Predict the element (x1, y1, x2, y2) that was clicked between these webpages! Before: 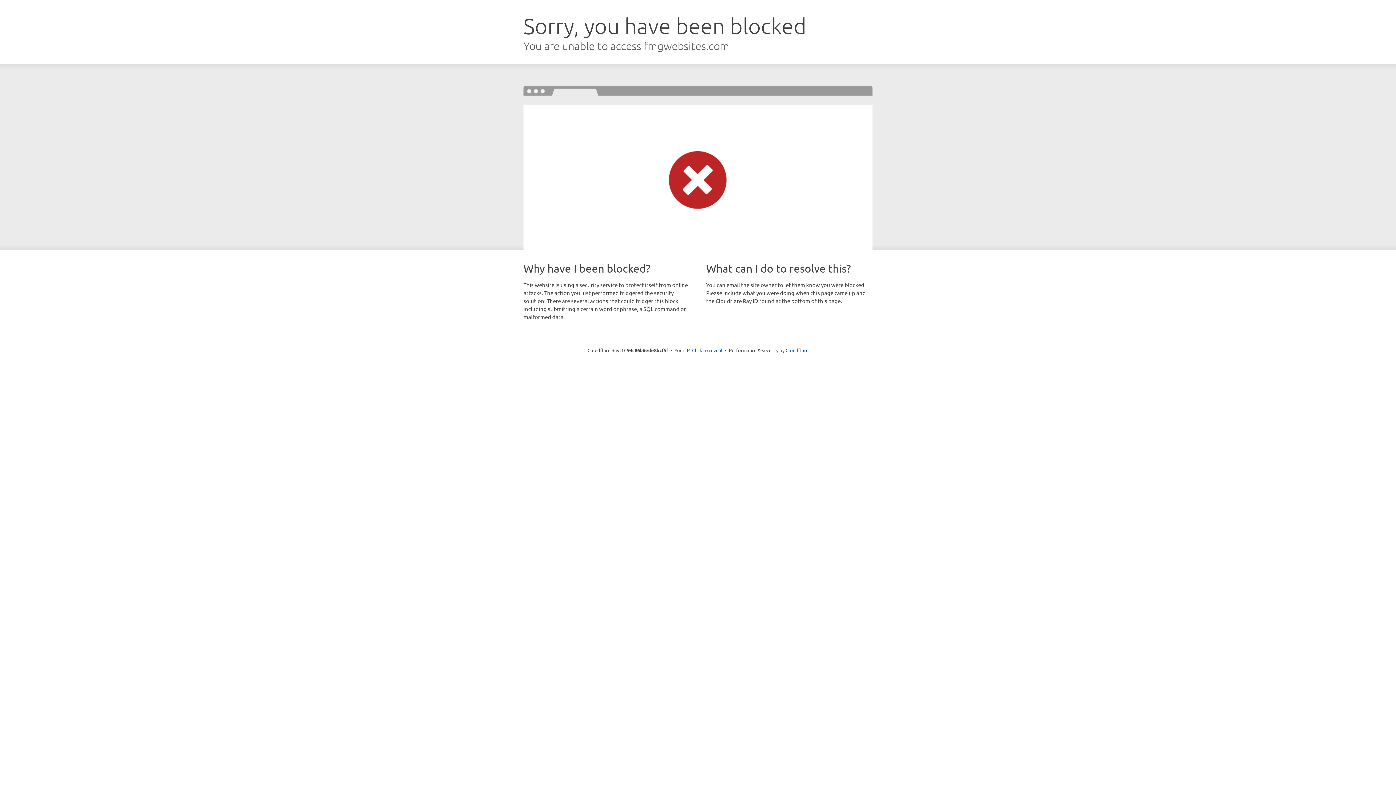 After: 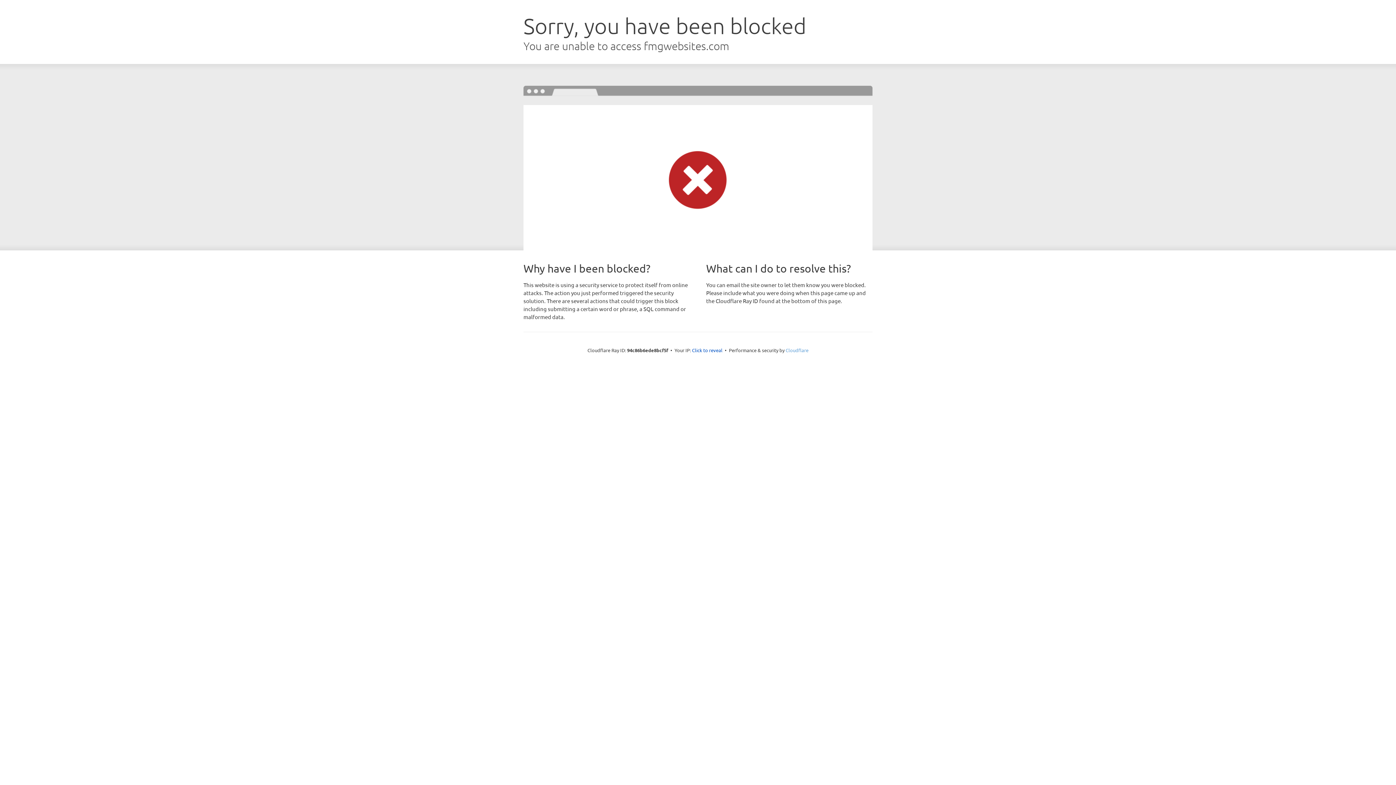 Action: bbox: (785, 347, 808, 353) label: Cloudflare